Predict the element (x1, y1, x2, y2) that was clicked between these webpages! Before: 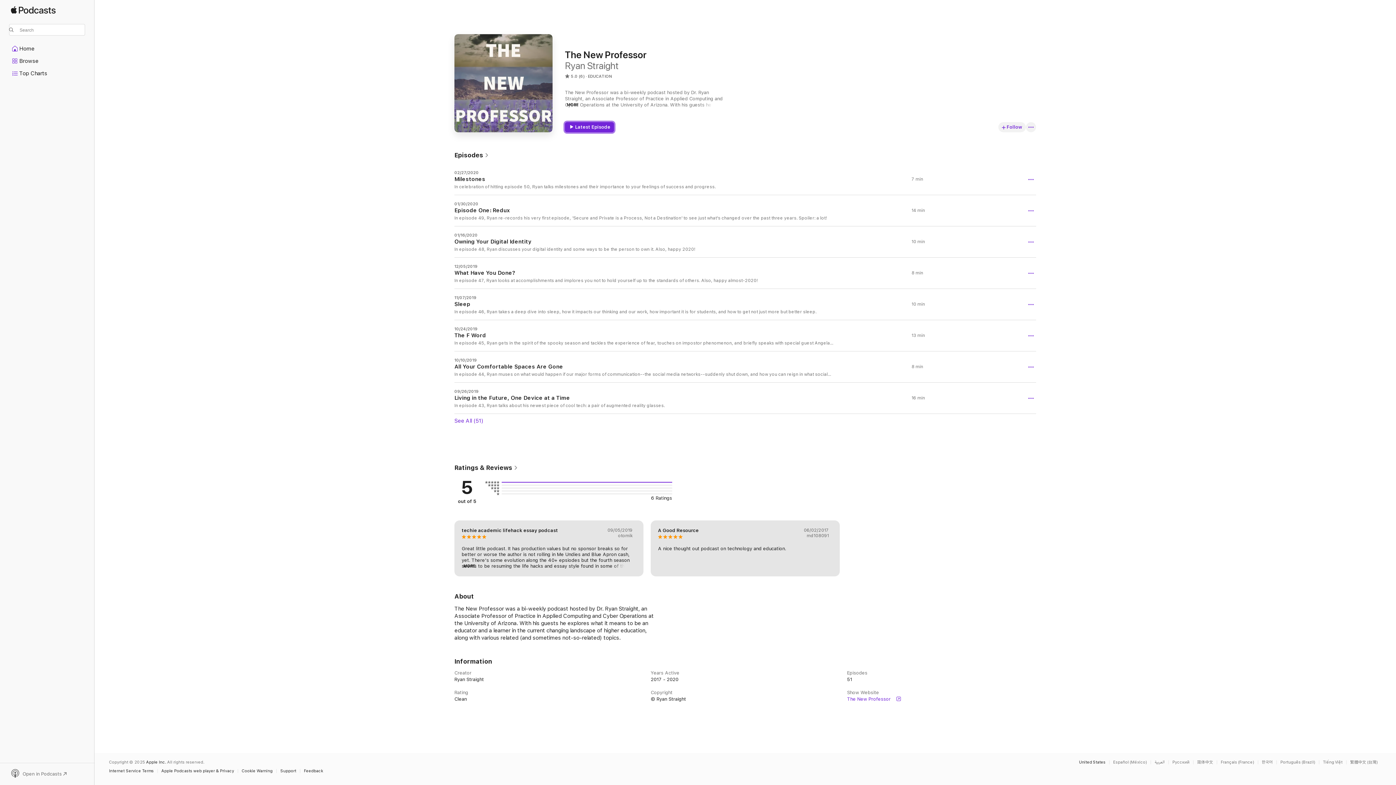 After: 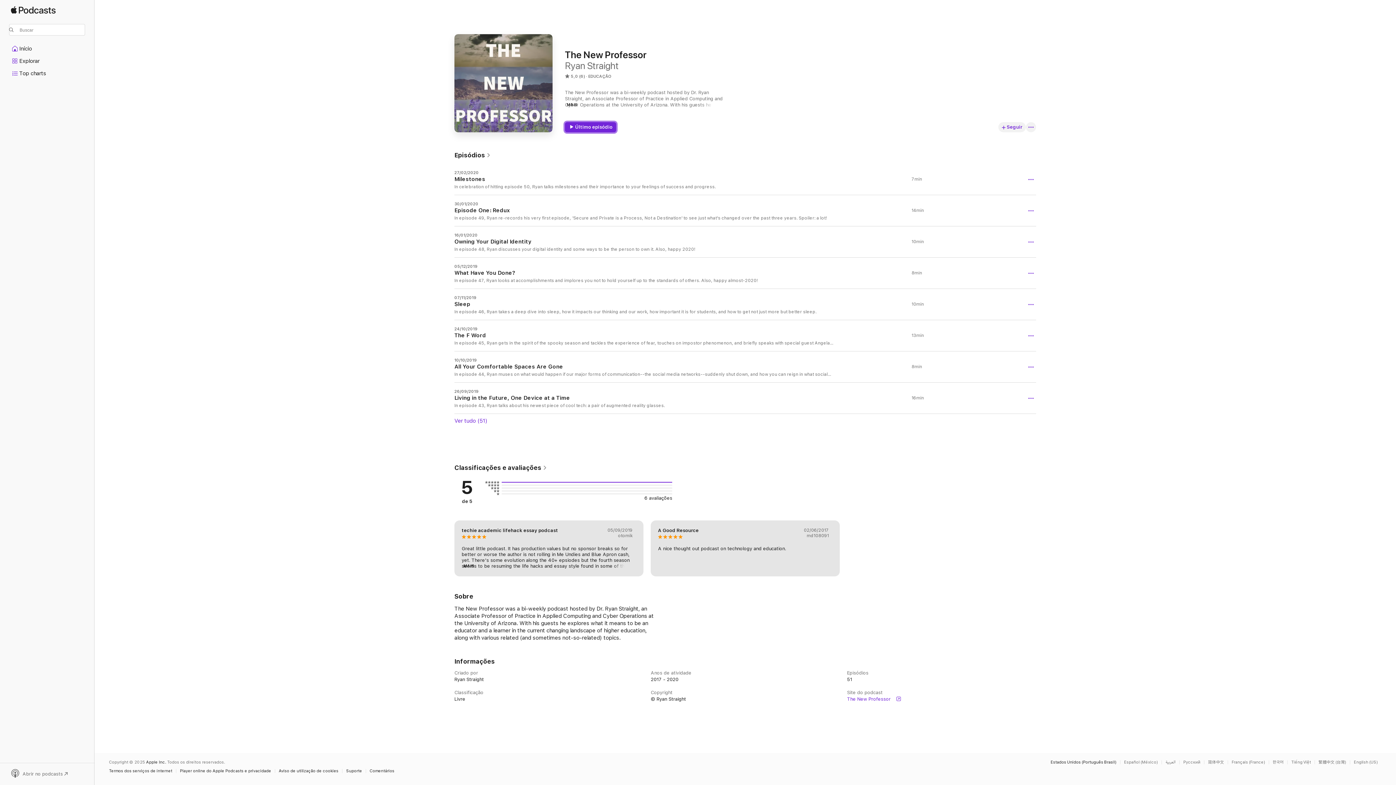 Action: bbox: (1280, 760, 1319, 764) label: This page is available in Português (Brazil)